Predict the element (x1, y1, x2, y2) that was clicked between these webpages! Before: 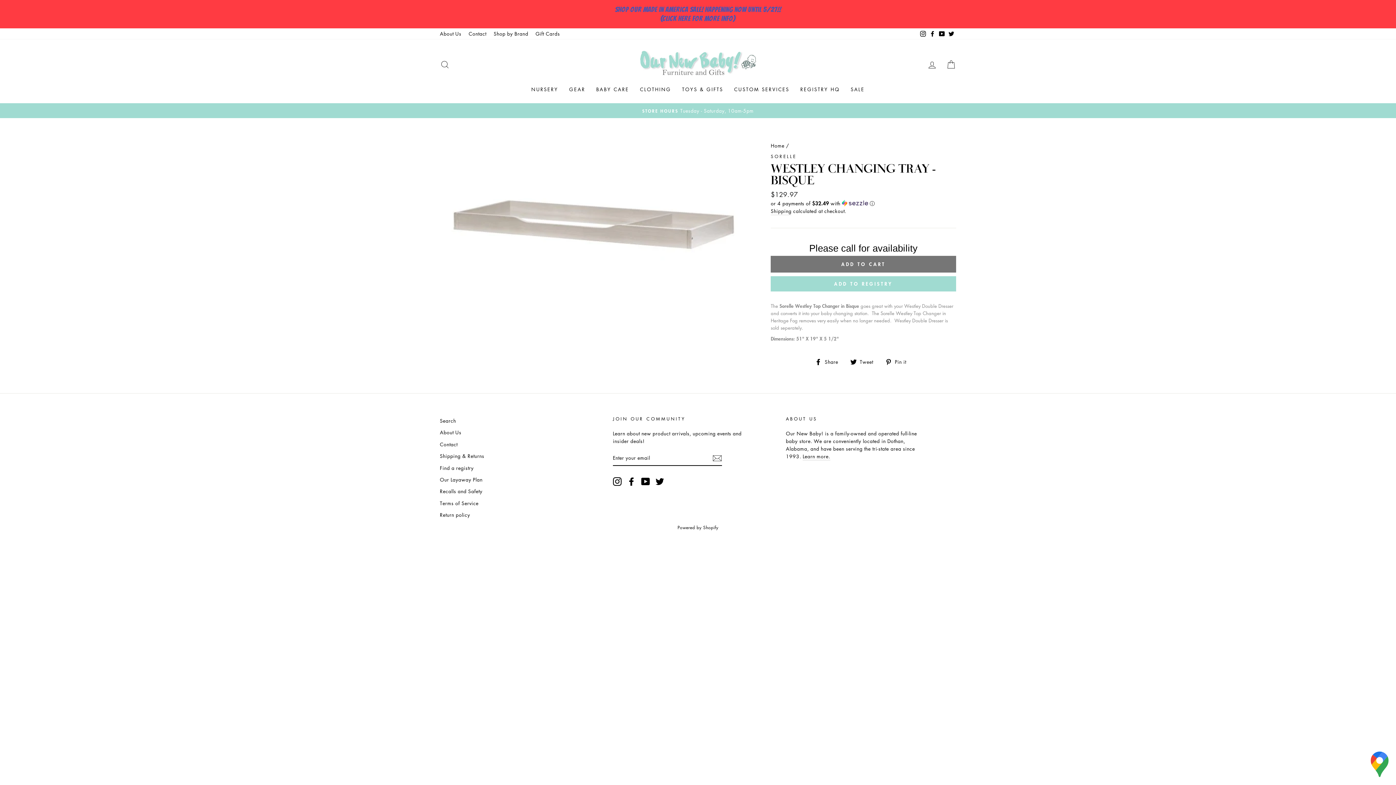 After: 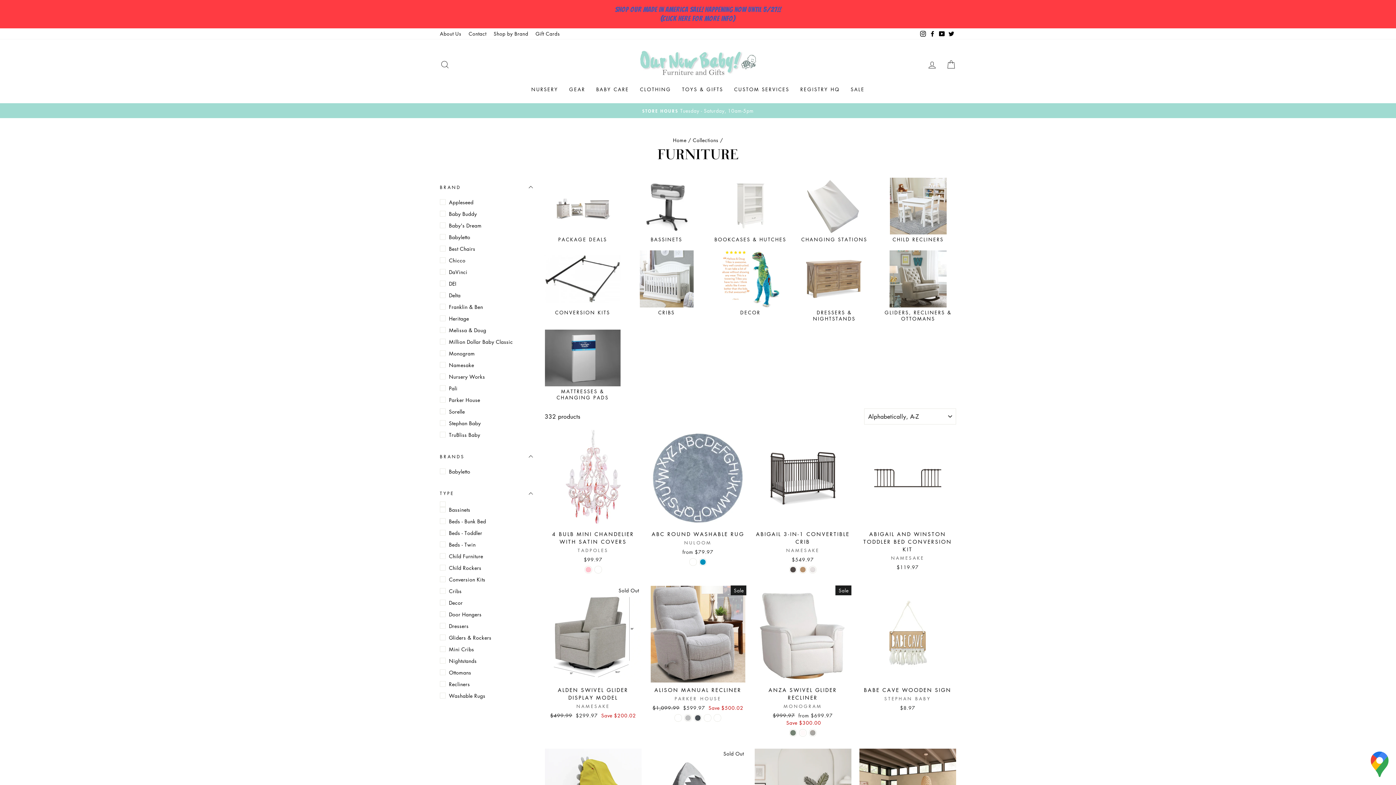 Action: bbox: (525, 83, 563, 95) label: NURSERY